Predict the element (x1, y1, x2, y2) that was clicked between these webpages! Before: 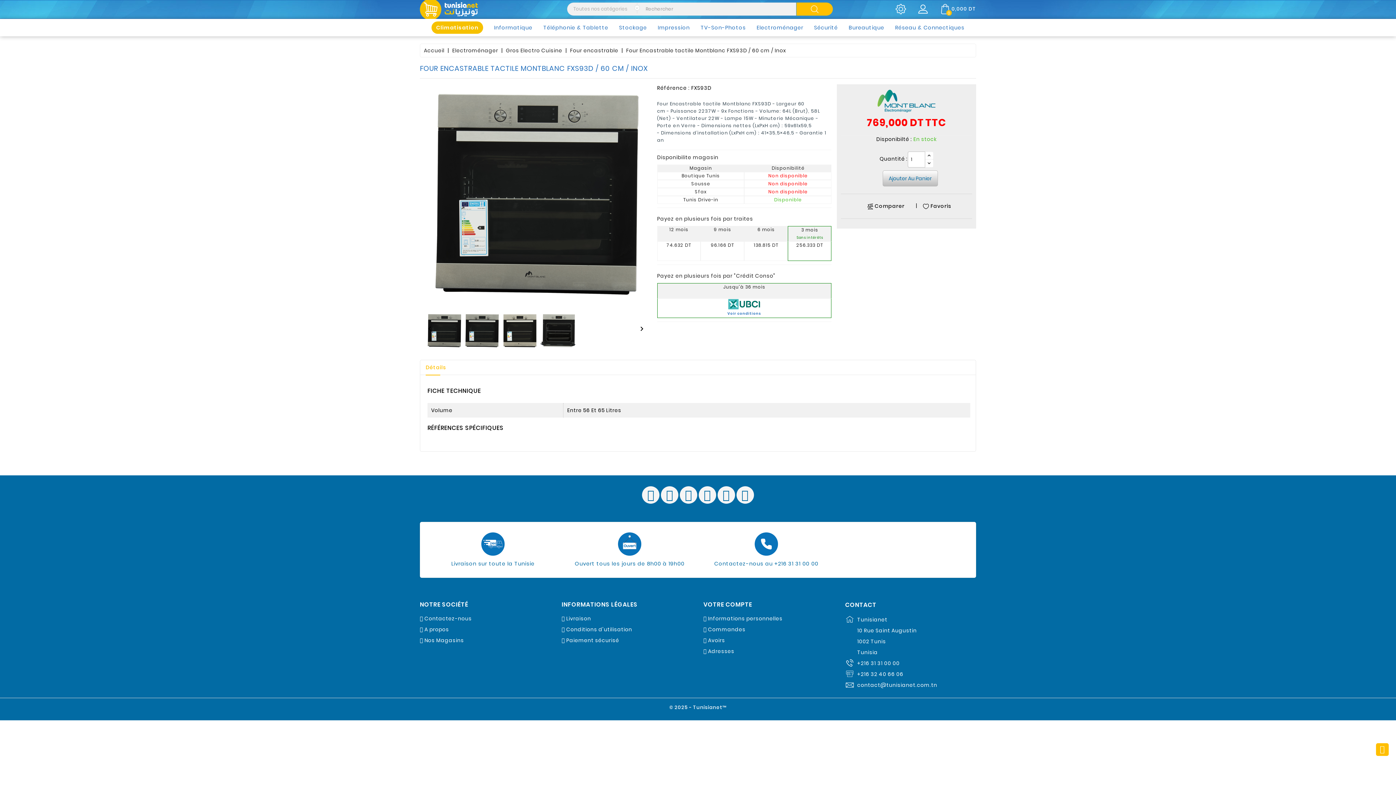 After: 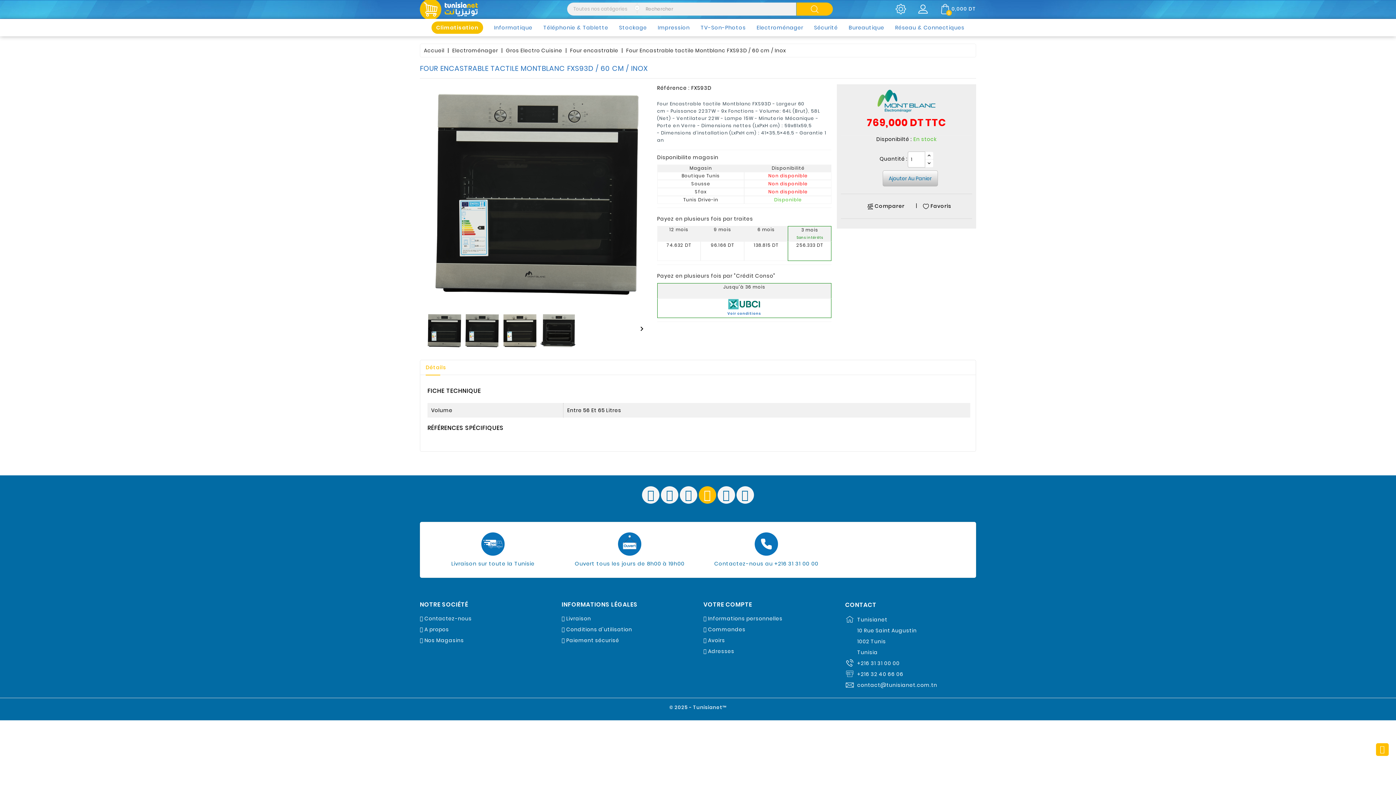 Action: bbox: (704, 493, 711, 500)